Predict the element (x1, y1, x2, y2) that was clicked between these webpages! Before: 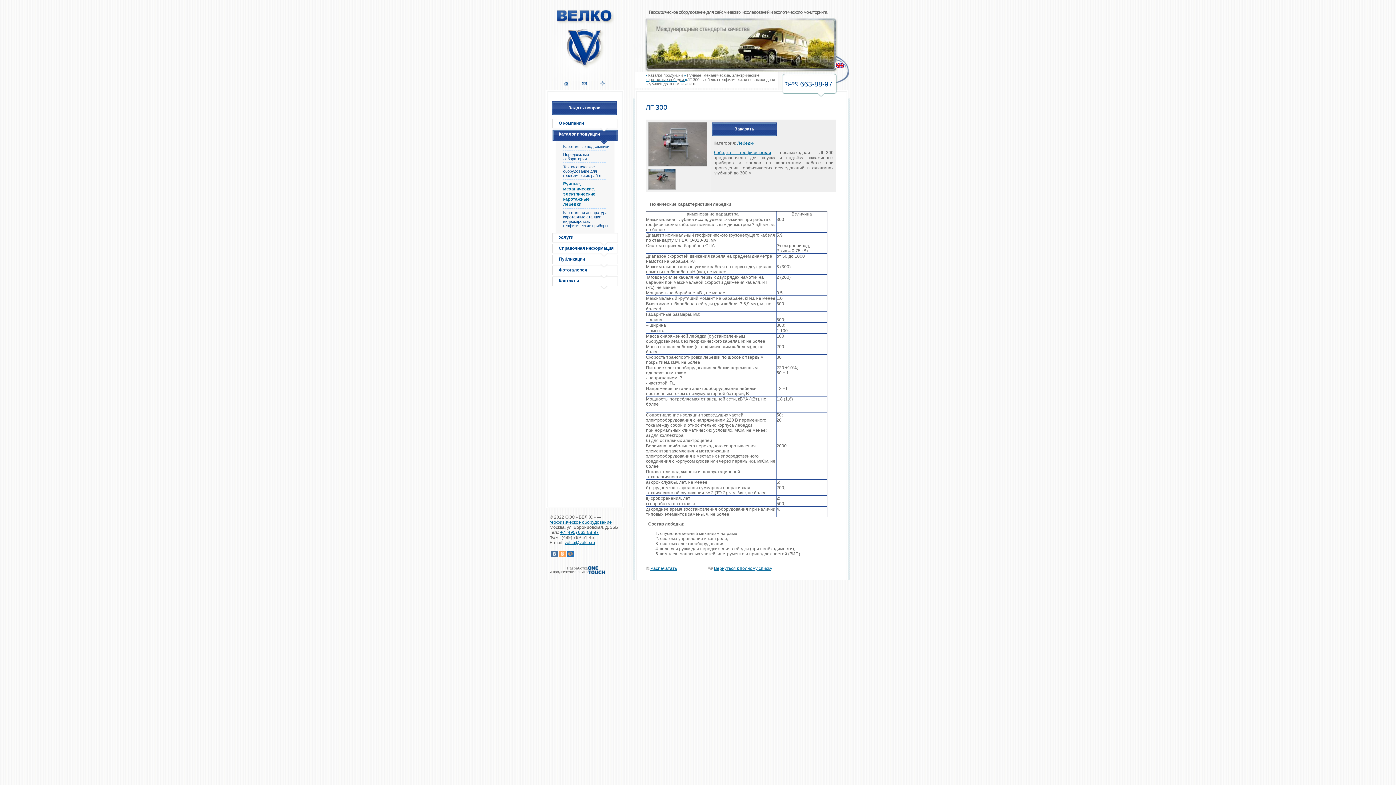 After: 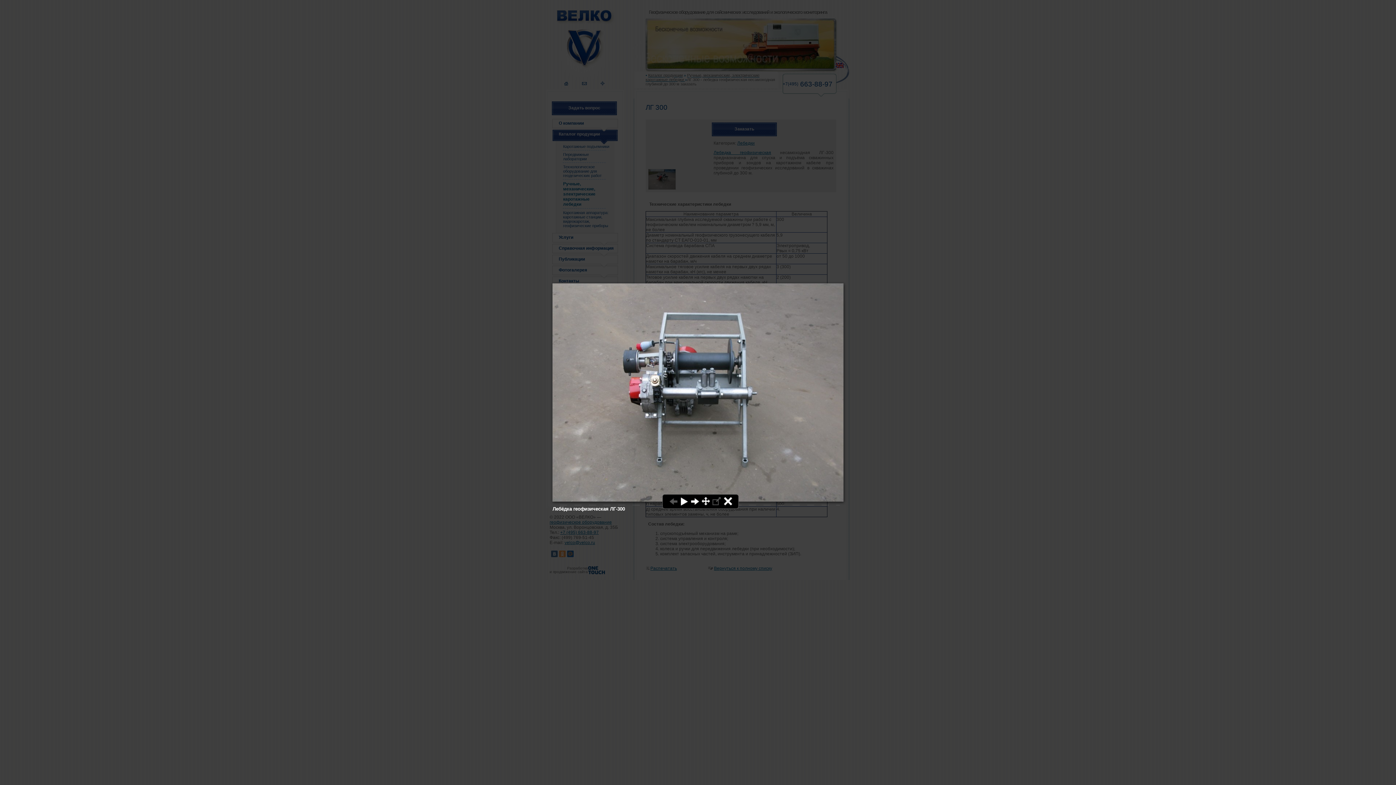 Action: bbox: (645, 165, 707, 170)